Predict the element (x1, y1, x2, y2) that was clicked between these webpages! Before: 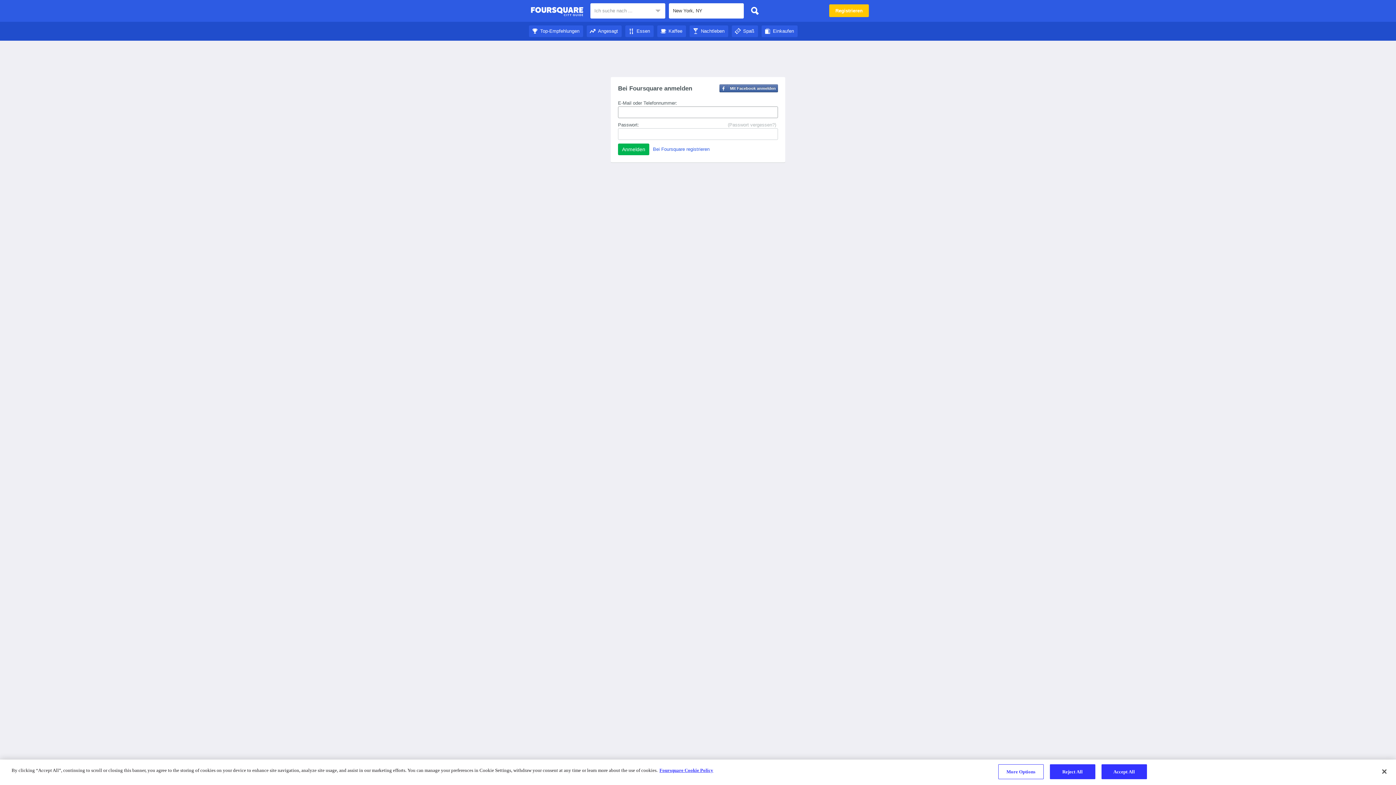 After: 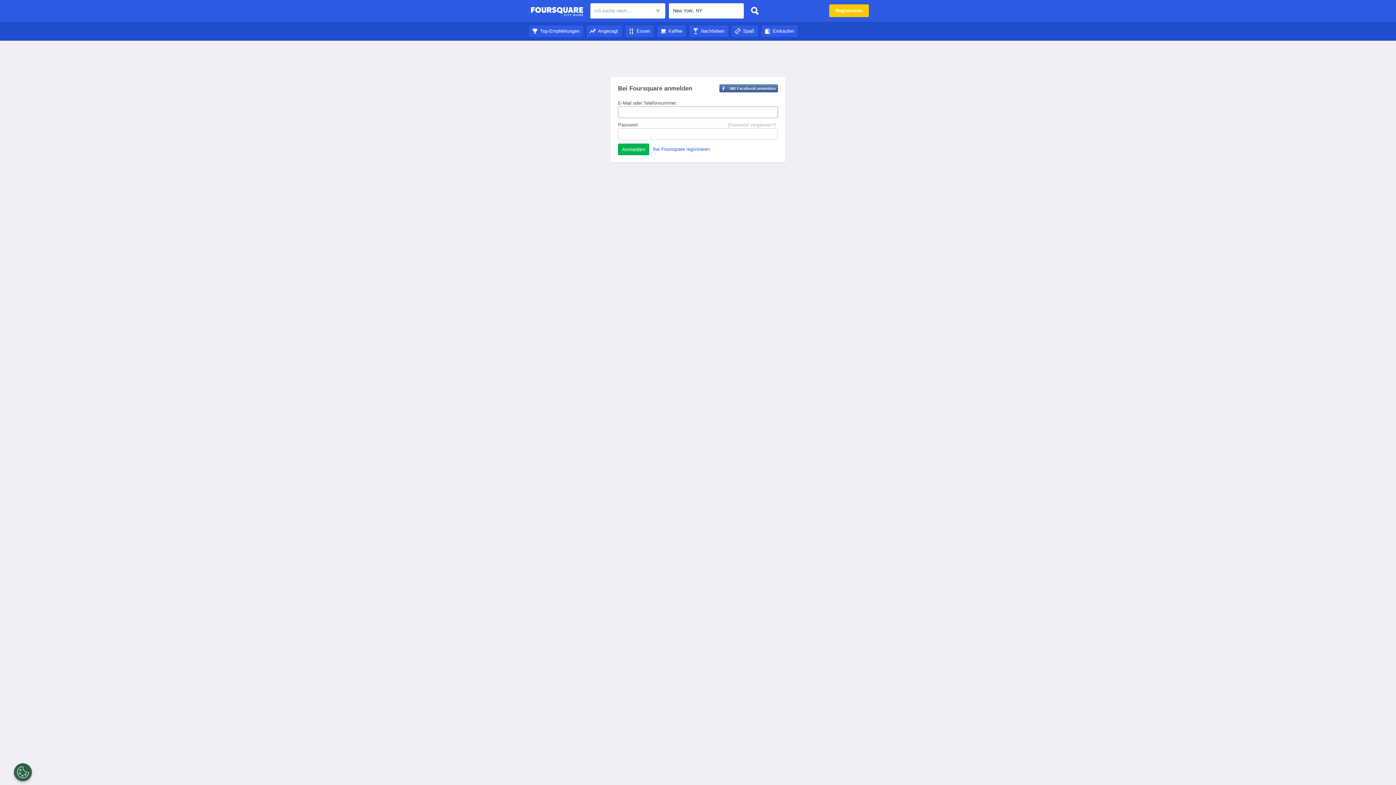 Action: label: Angesagt bbox: (586, 28, 621, 33)